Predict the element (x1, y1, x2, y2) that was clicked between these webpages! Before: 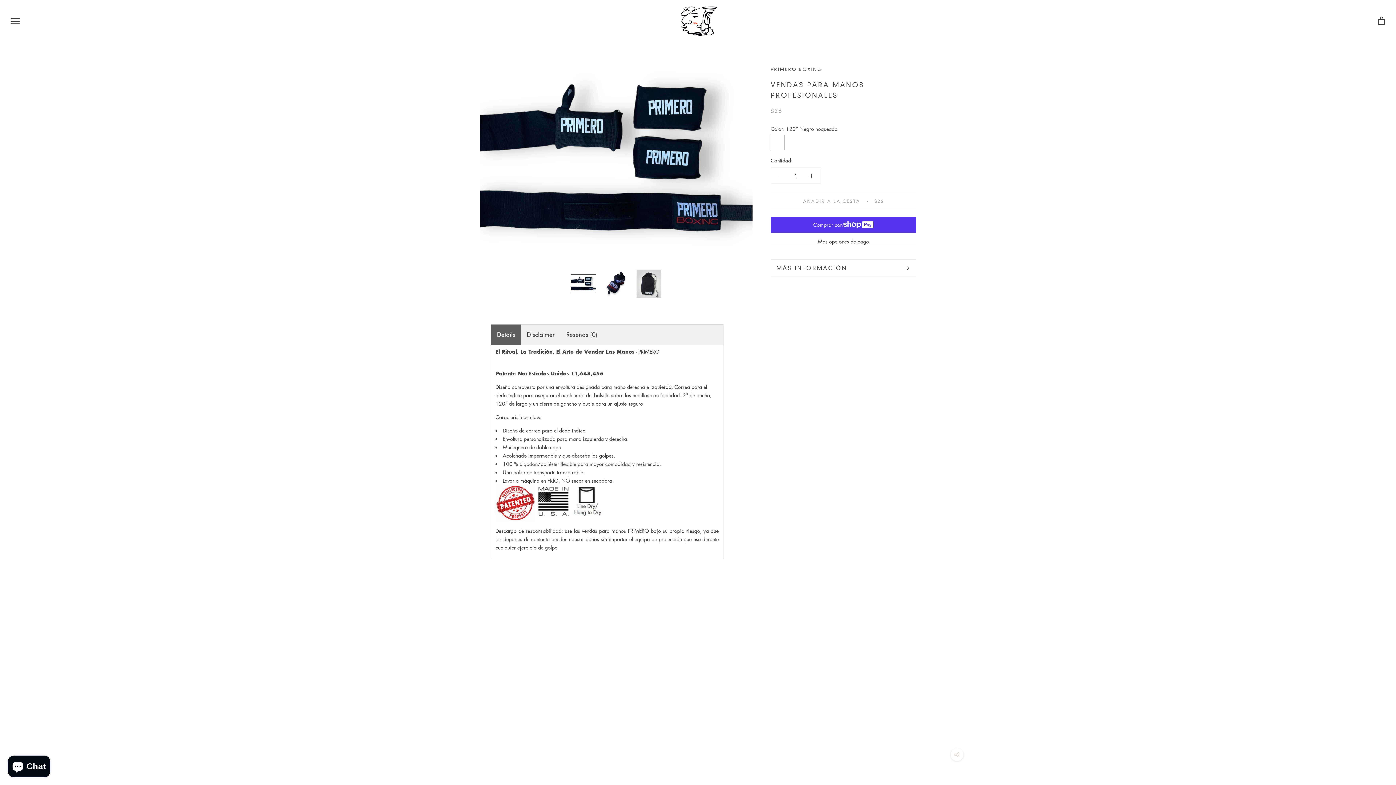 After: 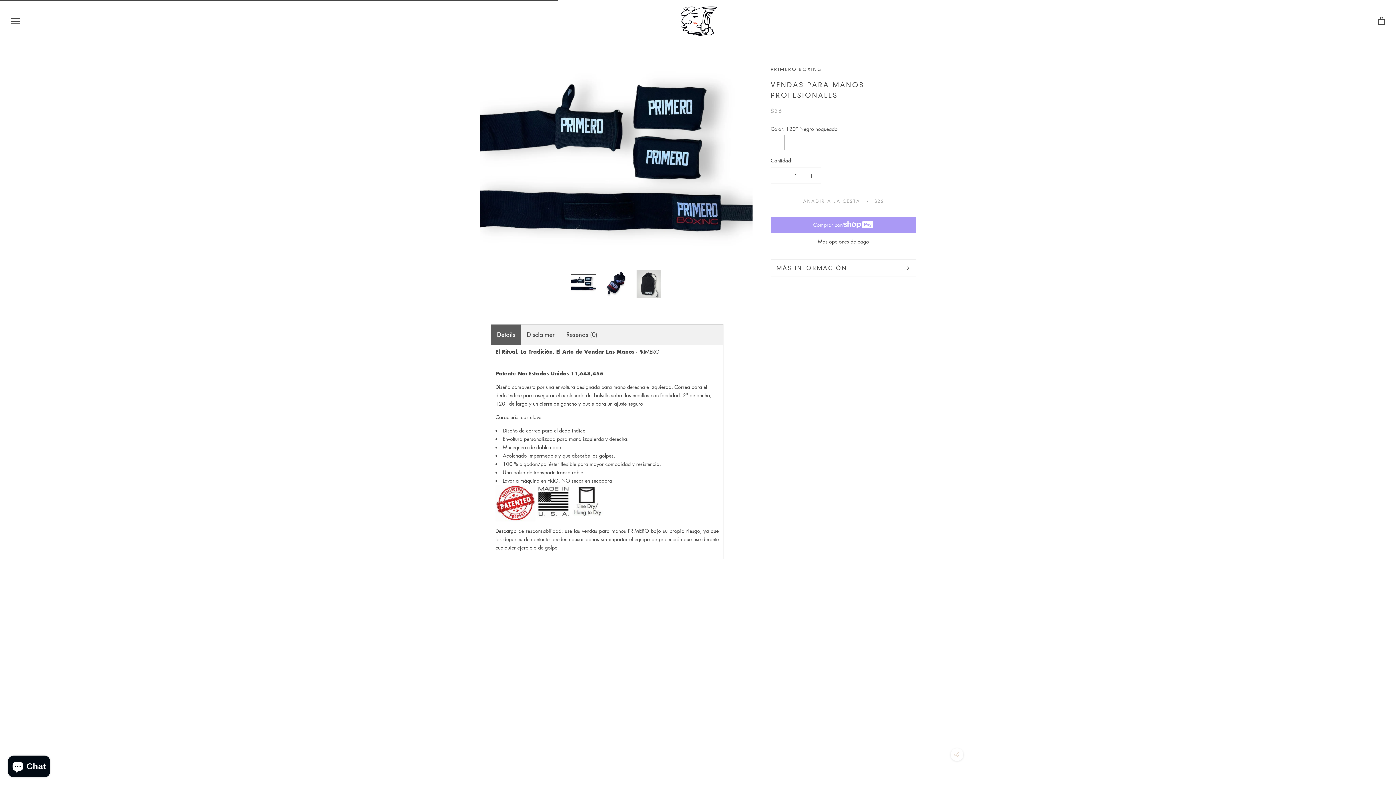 Action: label: AÑADIR A LA CESTA
$26 bbox: (770, 193, 916, 209)